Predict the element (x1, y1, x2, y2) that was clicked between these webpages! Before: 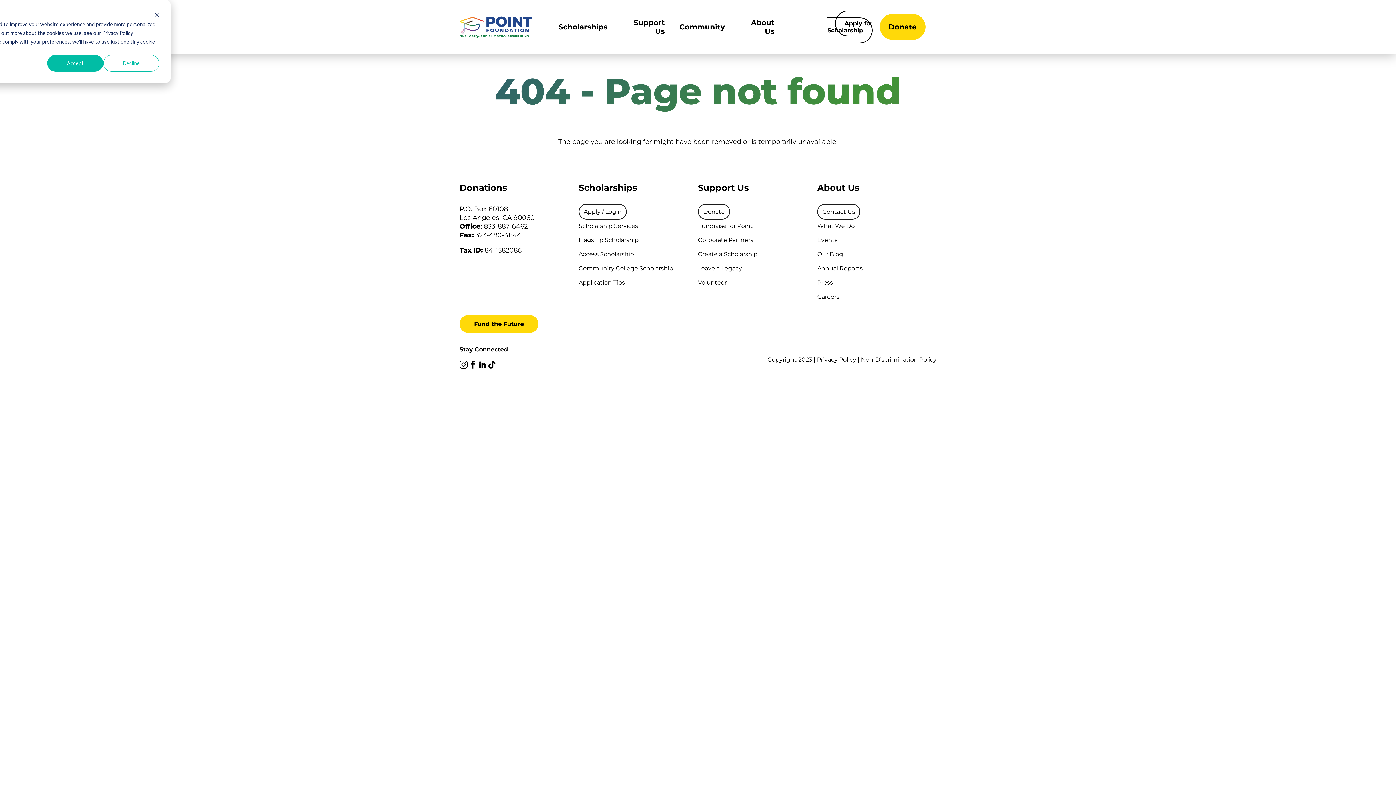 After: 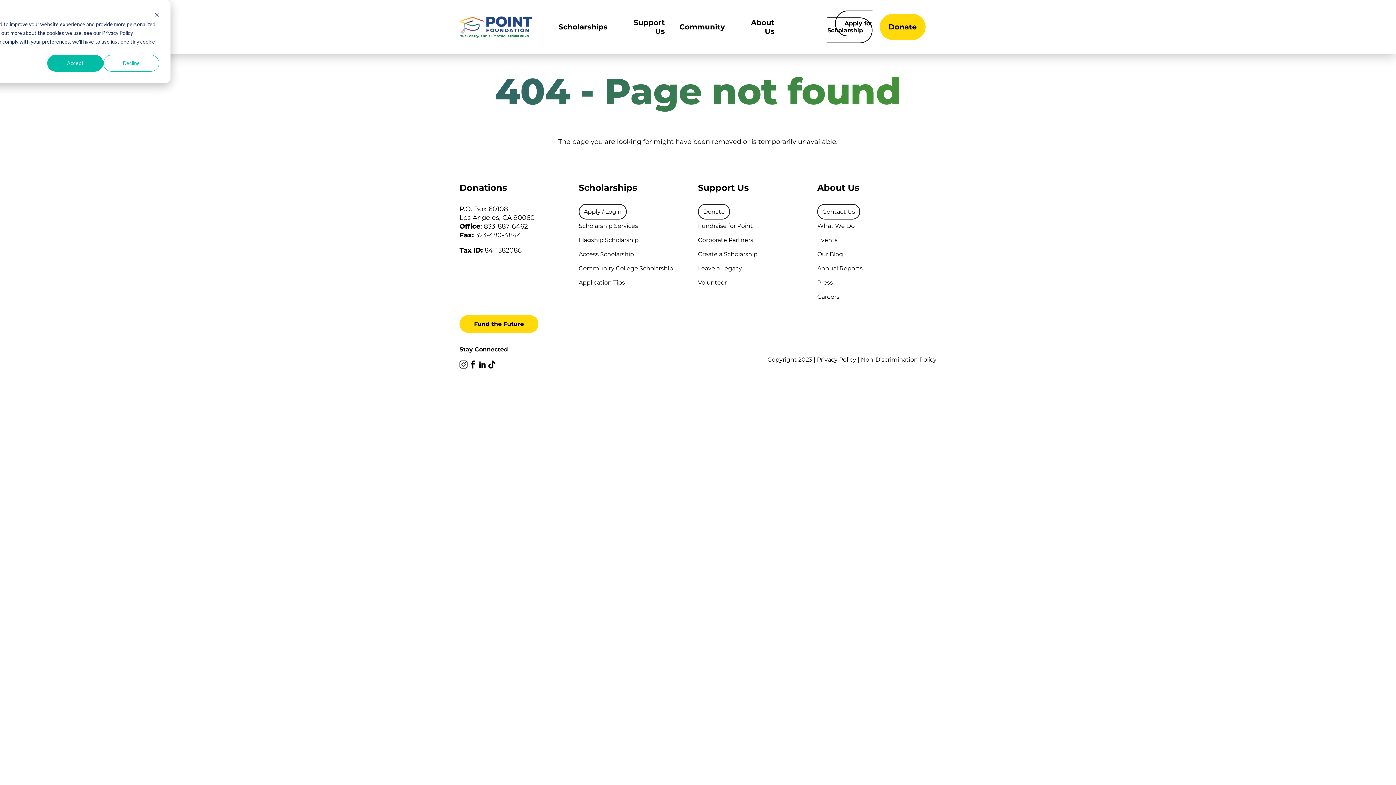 Action: bbox: (459, 363, 467, 370)